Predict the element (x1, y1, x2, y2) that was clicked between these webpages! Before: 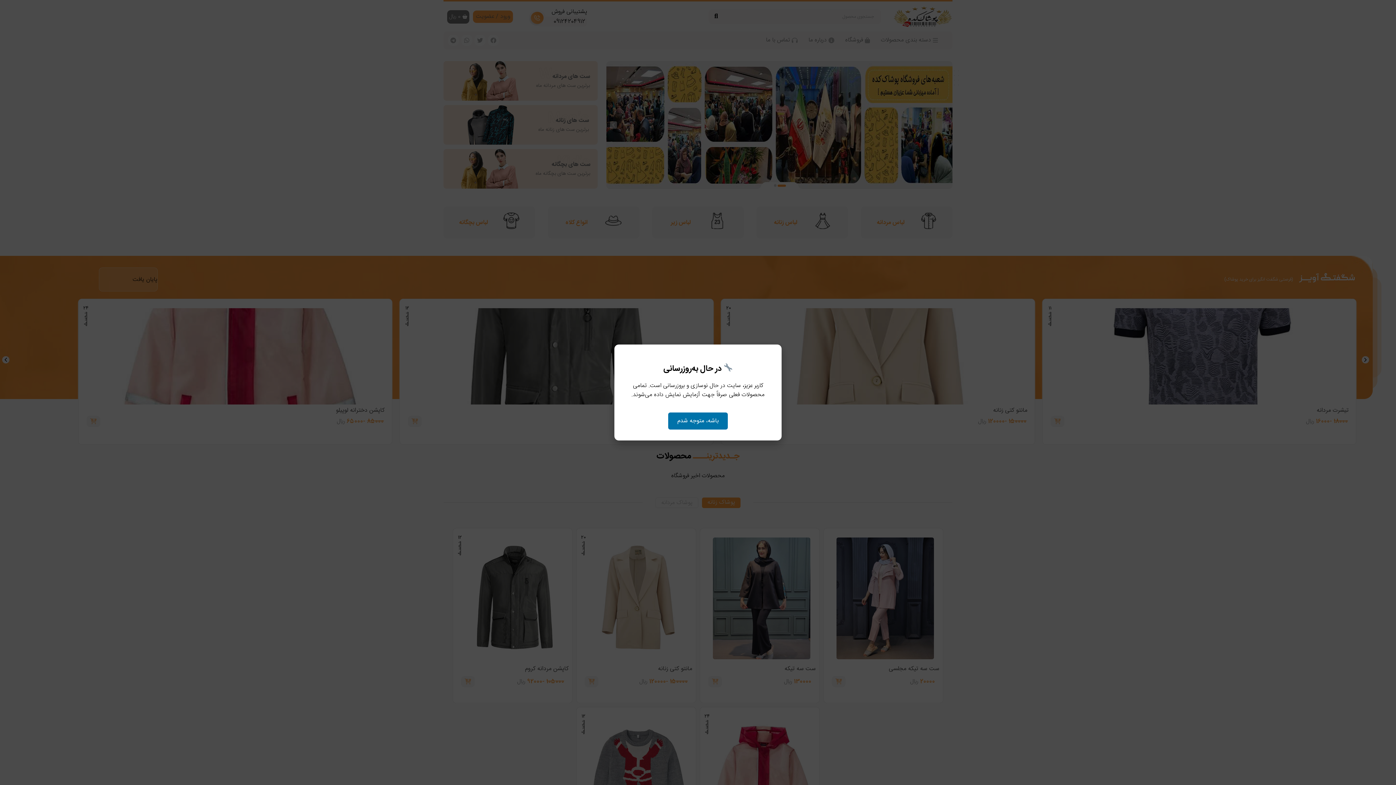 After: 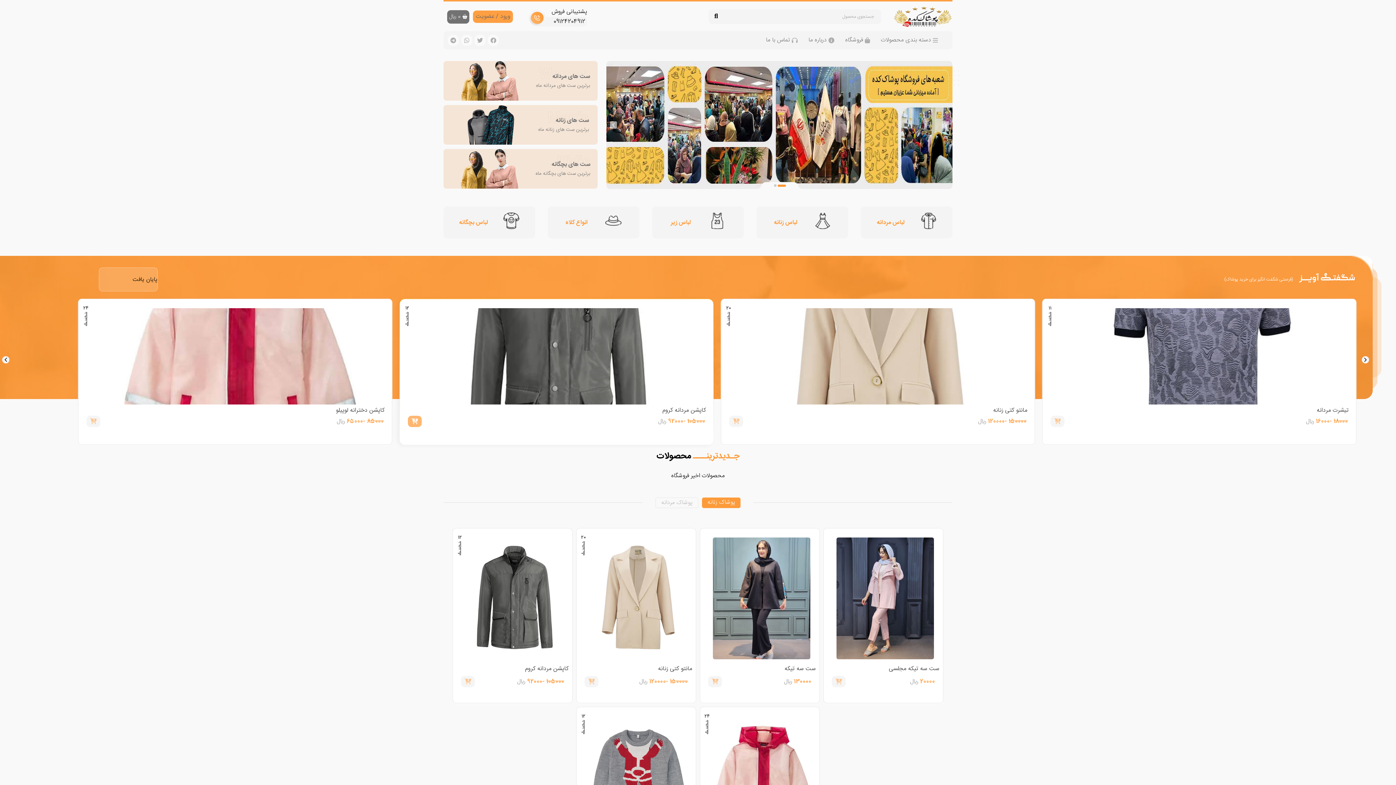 Action: bbox: (668, 412, 728, 429) label: باشه، متوجه شدم